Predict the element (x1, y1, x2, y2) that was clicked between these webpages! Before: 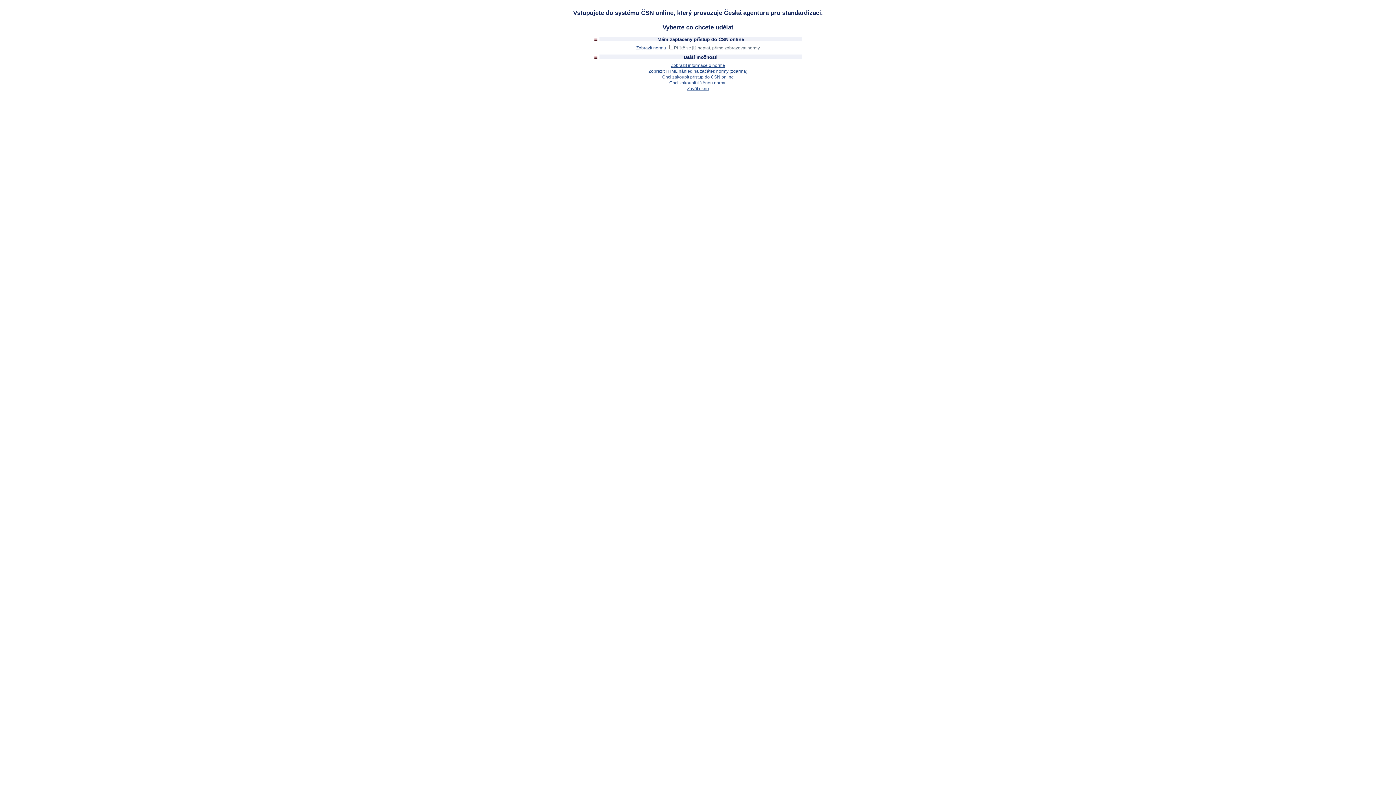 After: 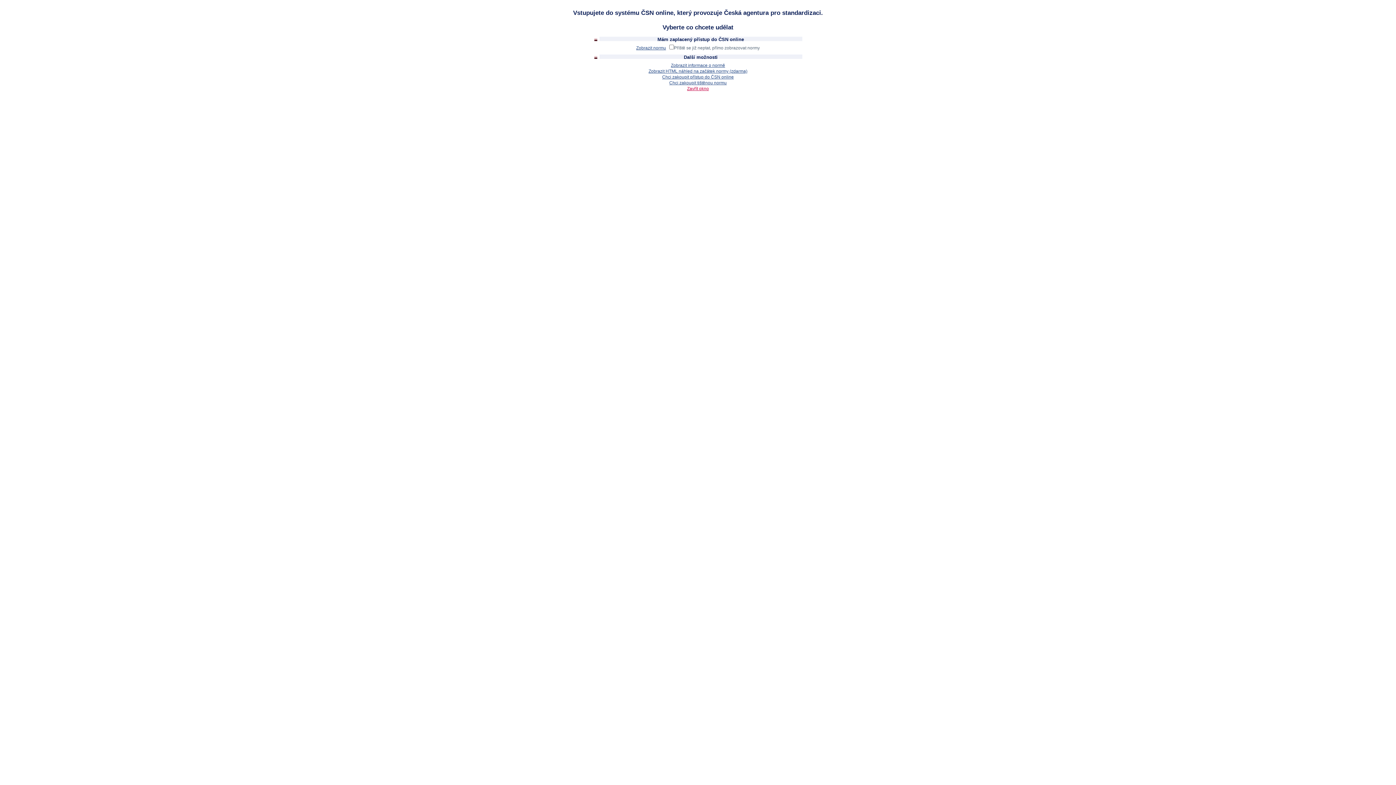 Action: label: Zavřít okno bbox: (687, 86, 709, 91)